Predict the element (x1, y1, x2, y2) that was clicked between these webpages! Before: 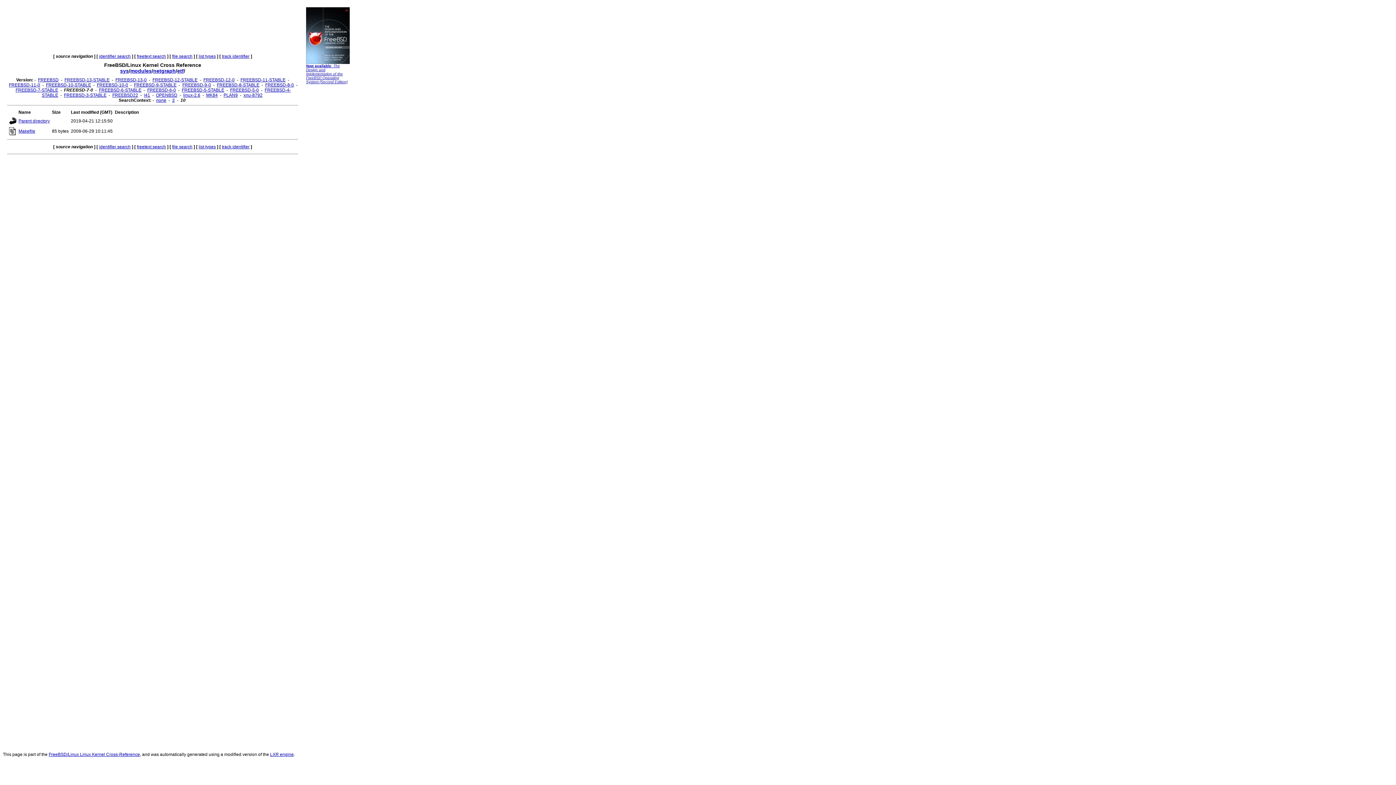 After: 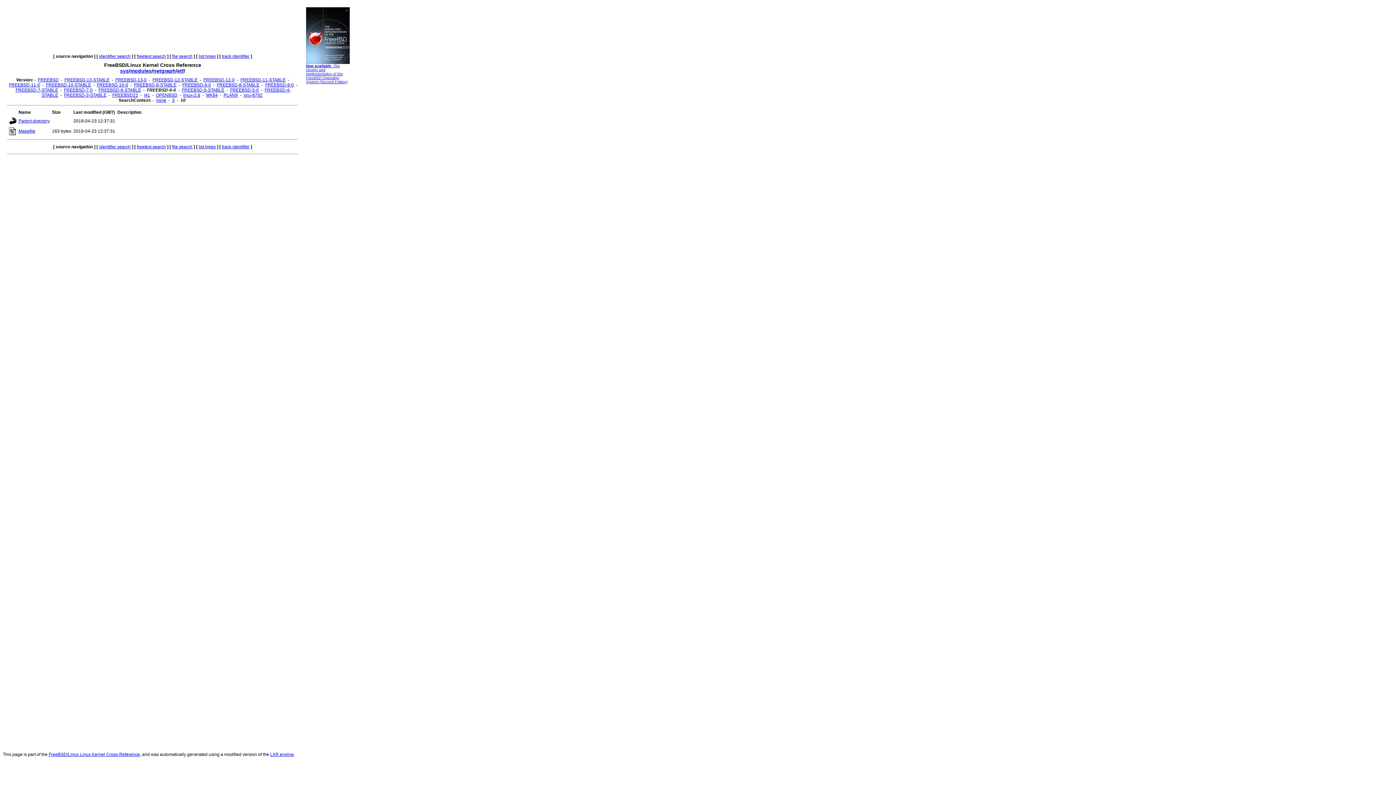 Action: bbox: (147, 87, 176, 92) label: FREEBSD-6-0